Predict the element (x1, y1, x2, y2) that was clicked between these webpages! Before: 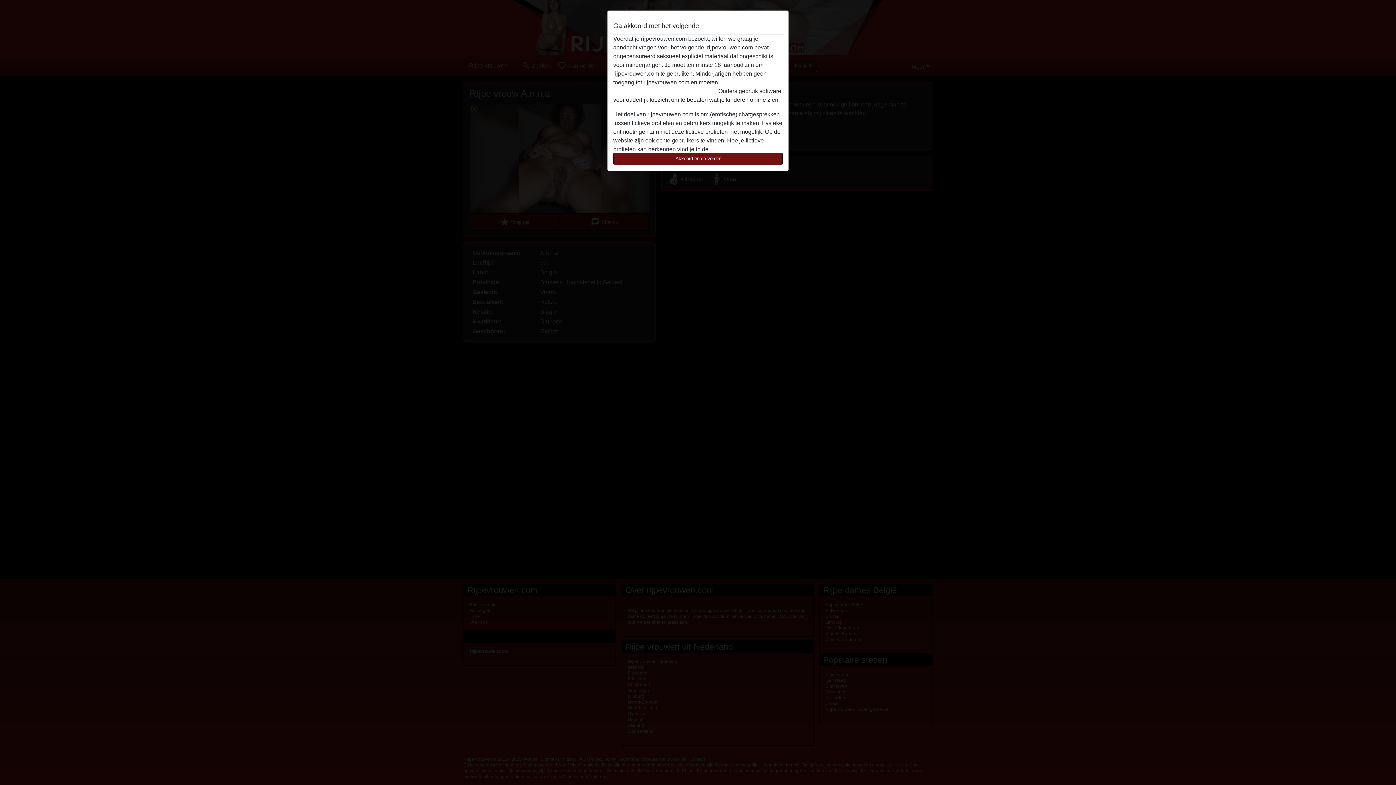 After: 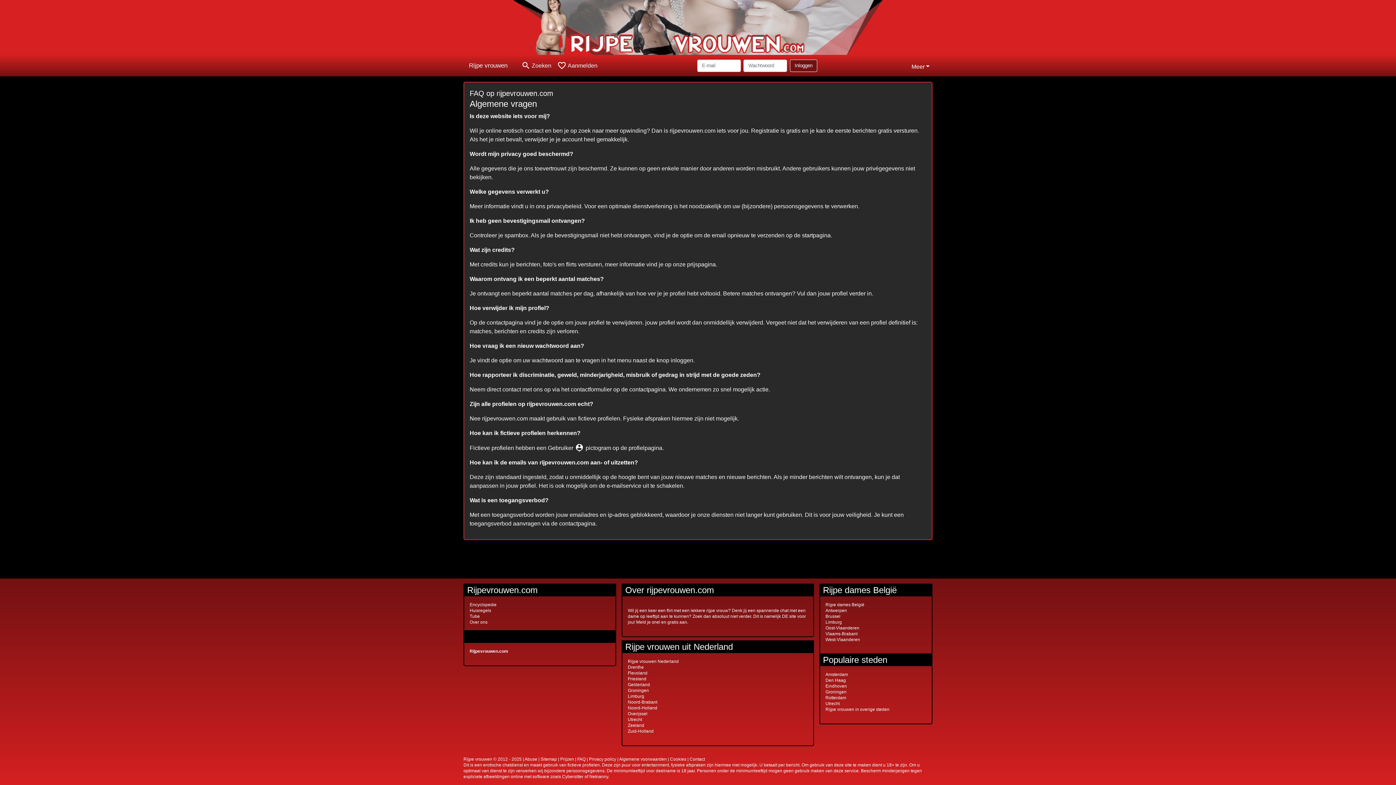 Action: label: FAQ bbox: (710, 146, 721, 152)